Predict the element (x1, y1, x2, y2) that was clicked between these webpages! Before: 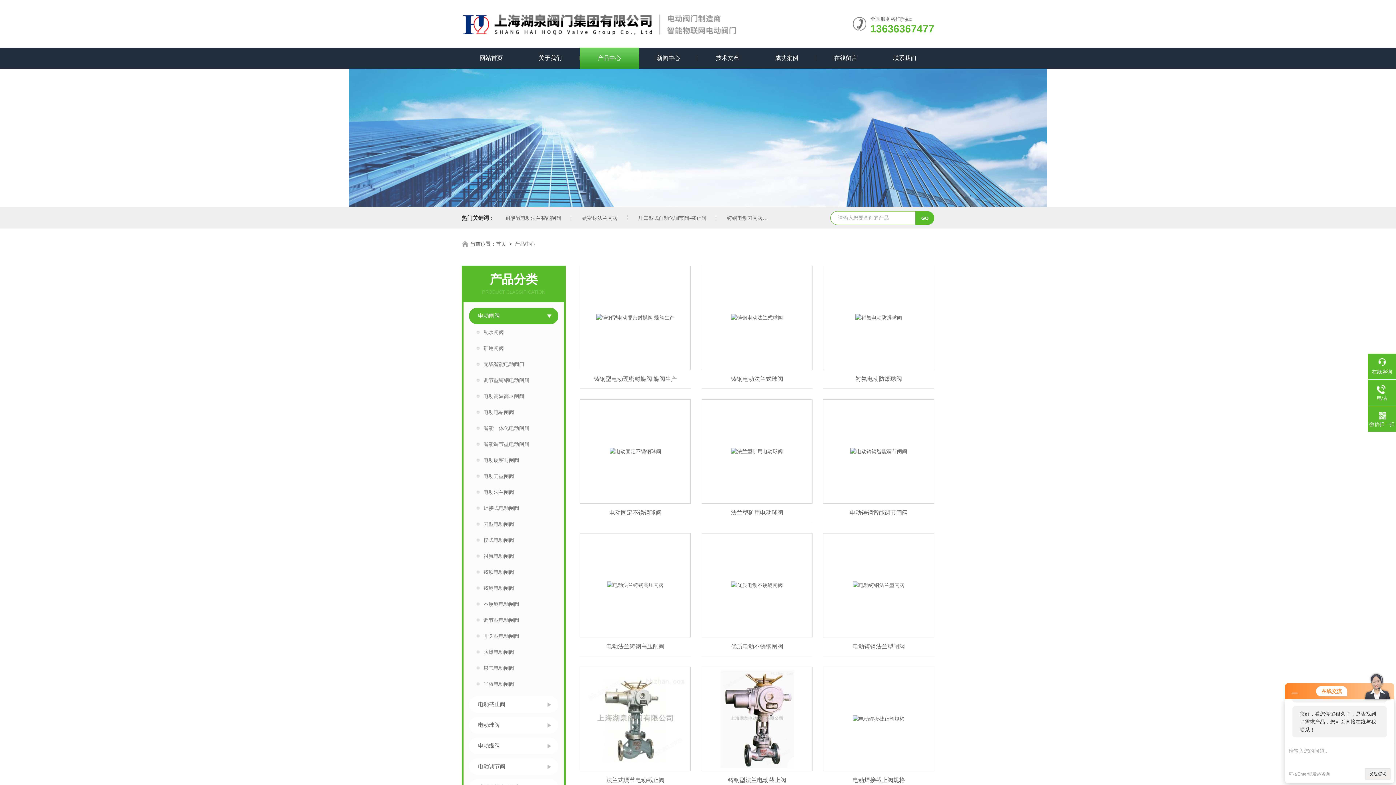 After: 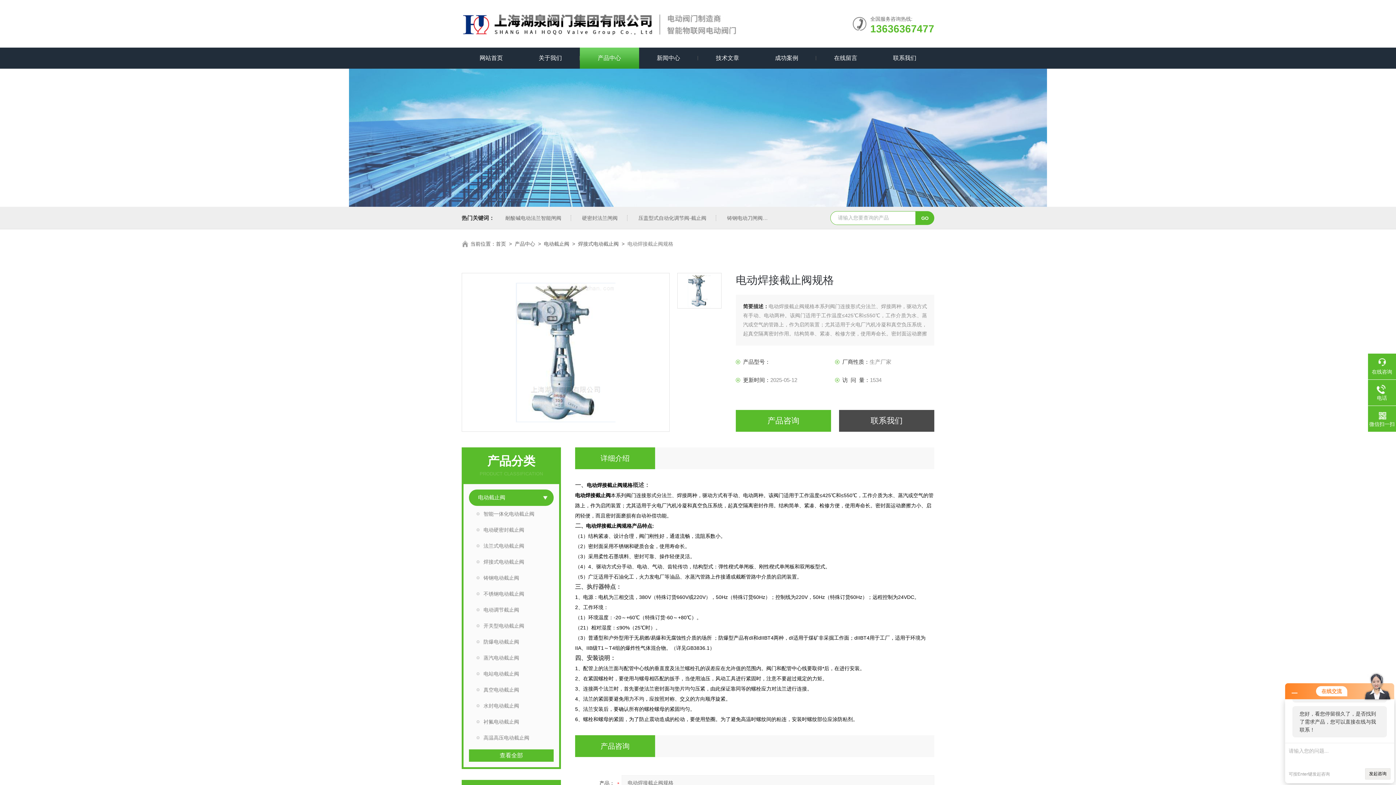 Action: label: 电动焊接截止阀规格 bbox: (823, 771, 934, 789)